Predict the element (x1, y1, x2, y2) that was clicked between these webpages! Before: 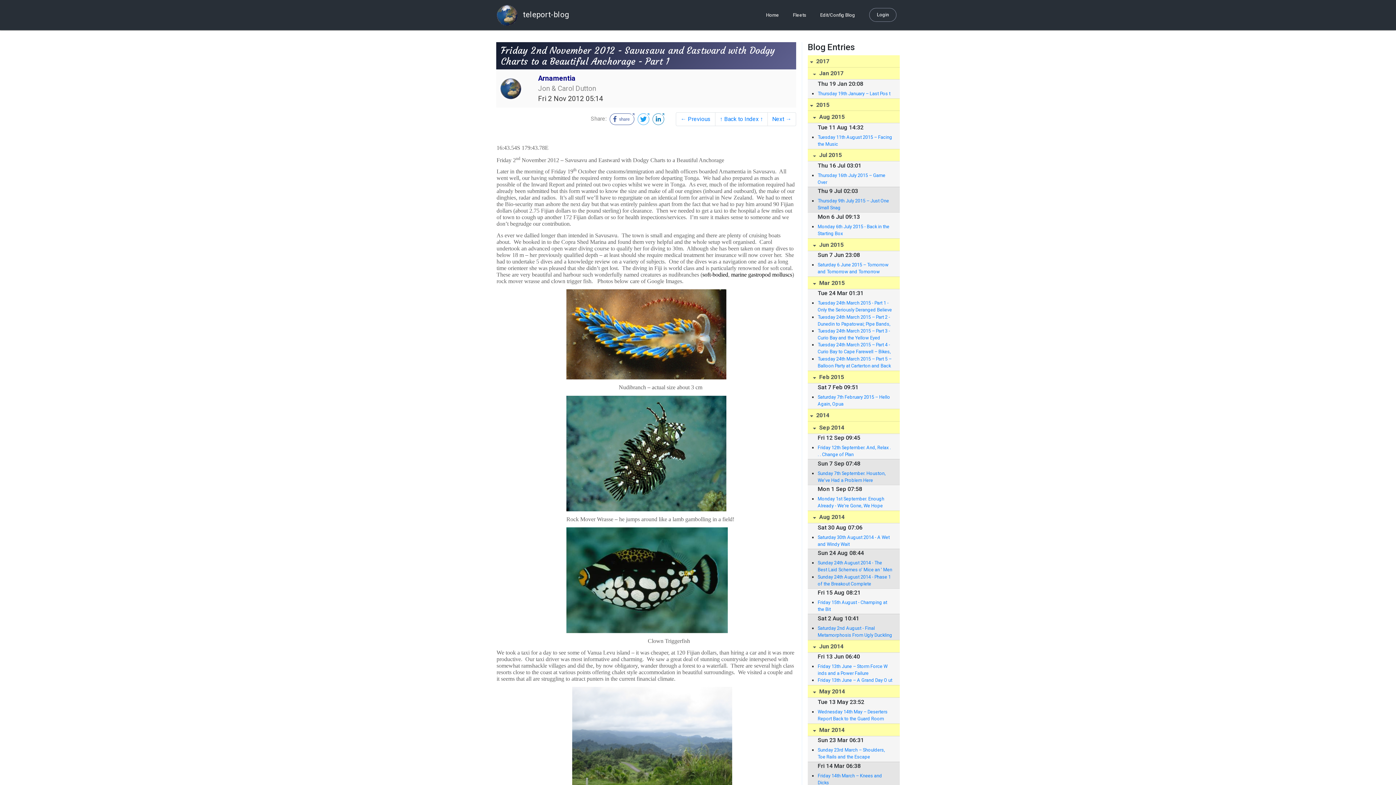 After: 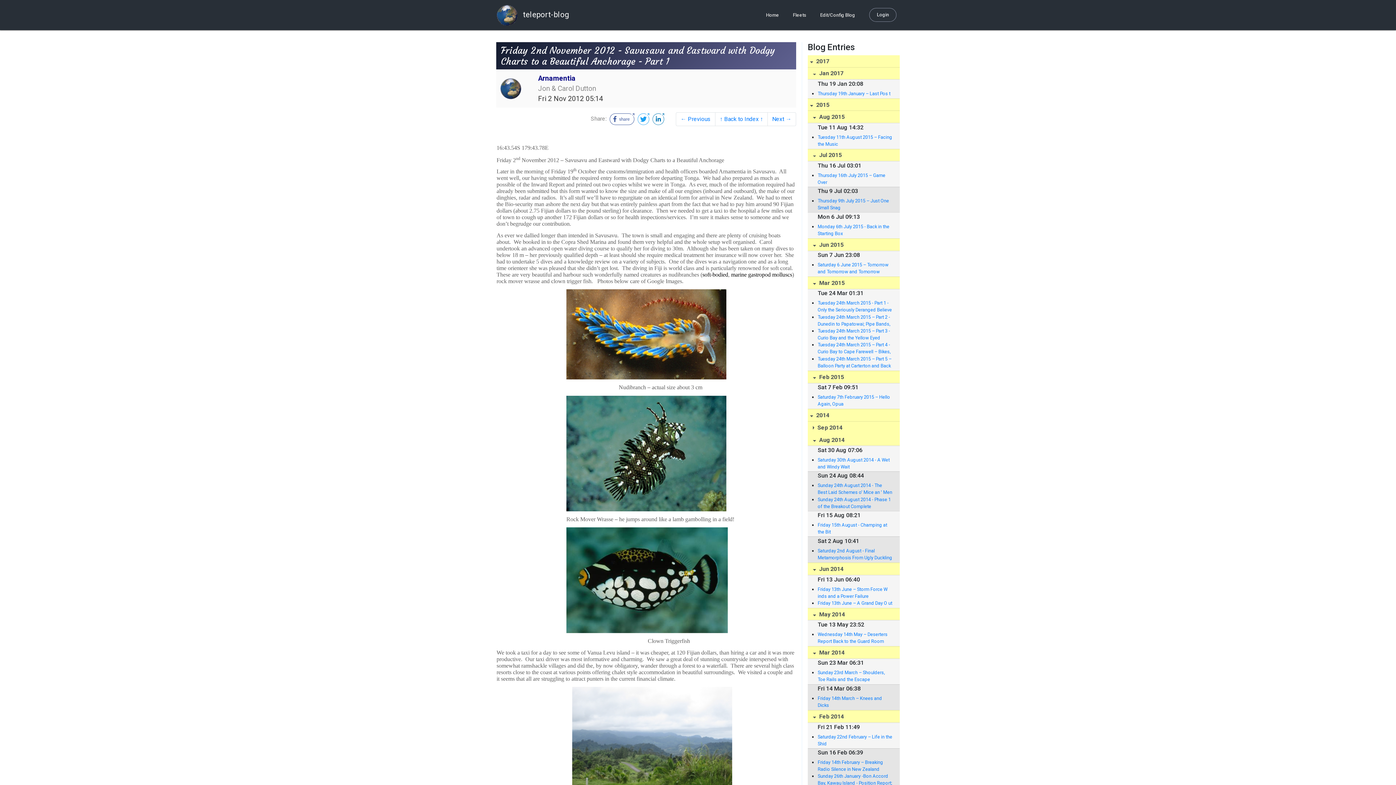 Action: label:  Sep 2014 bbox: (808, 421, 900, 434)